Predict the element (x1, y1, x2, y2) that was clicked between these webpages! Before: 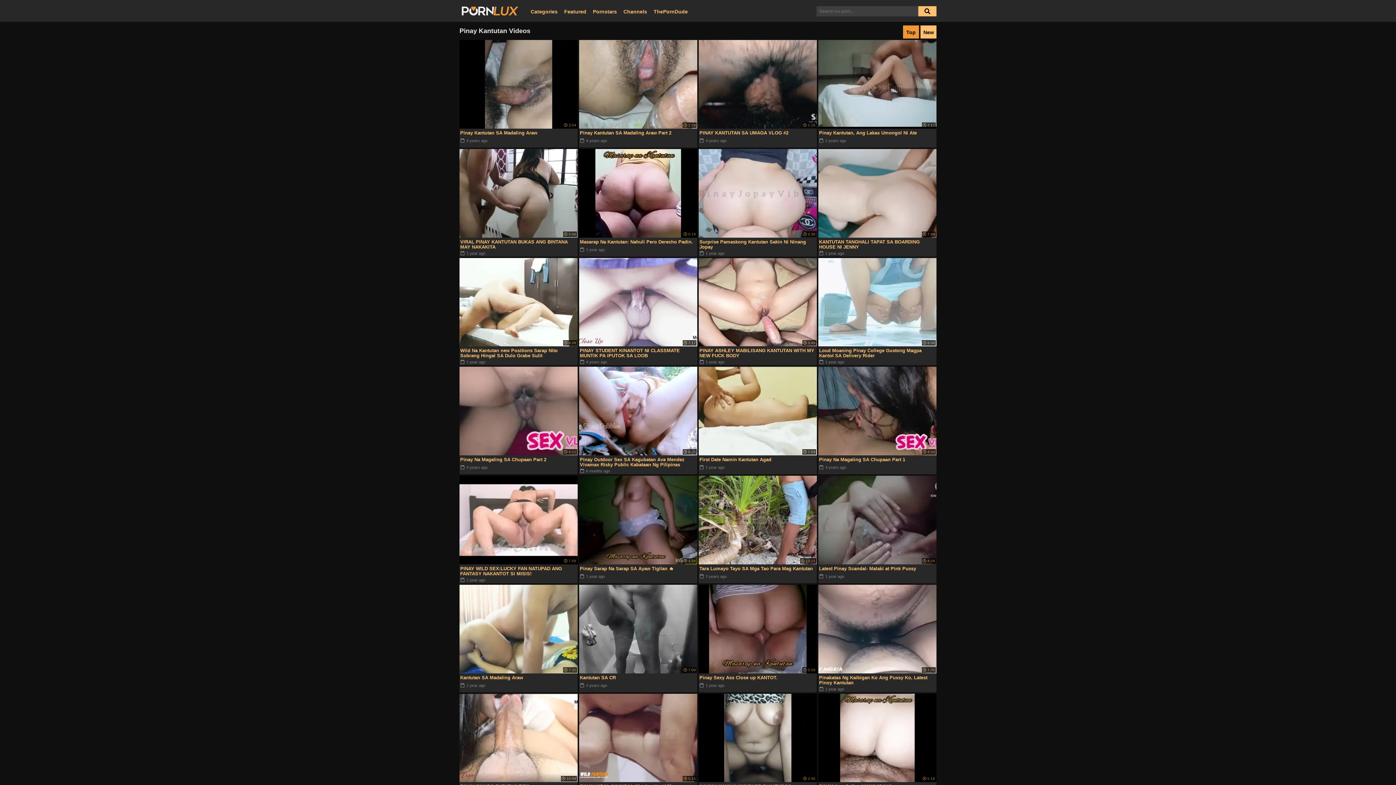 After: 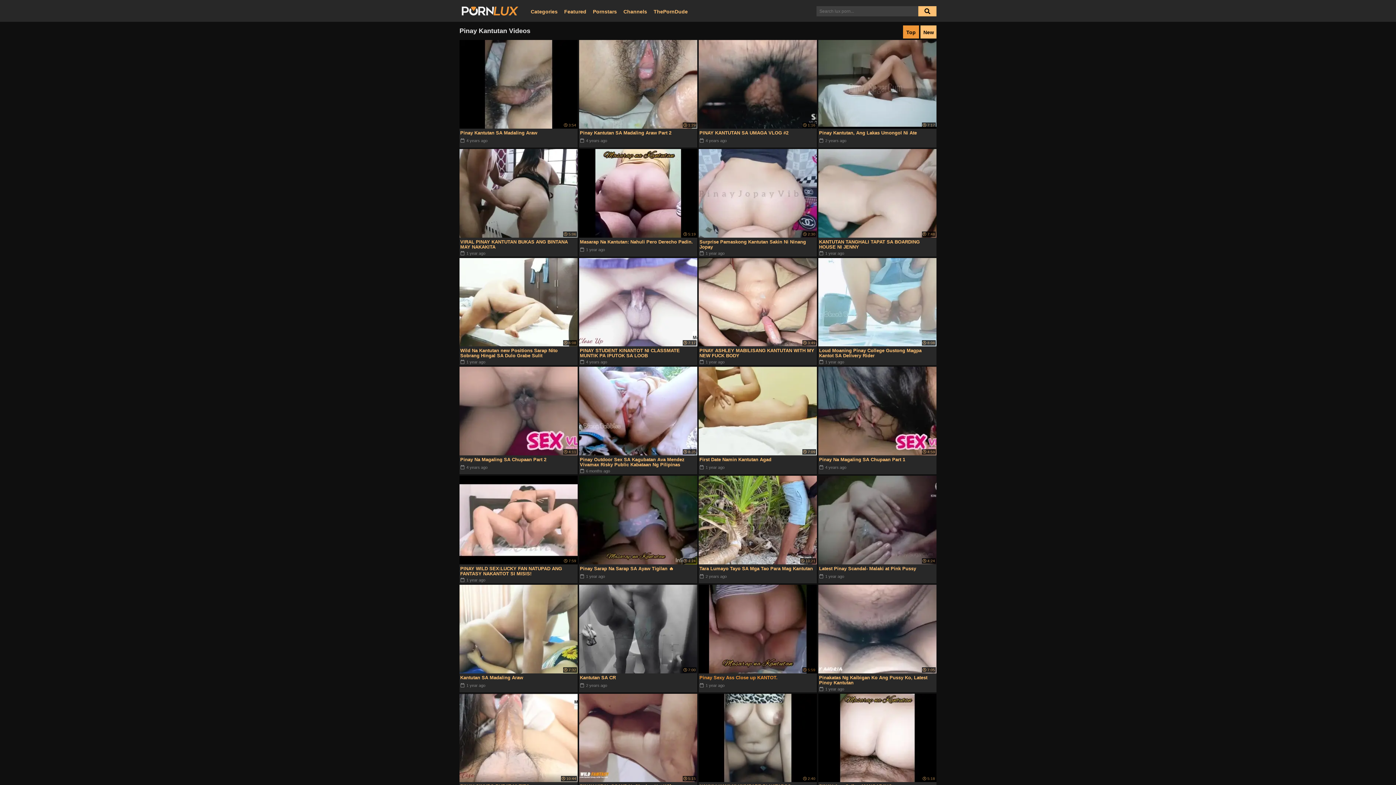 Action: label:  5:59 bbox: (698, 585, 817, 673)